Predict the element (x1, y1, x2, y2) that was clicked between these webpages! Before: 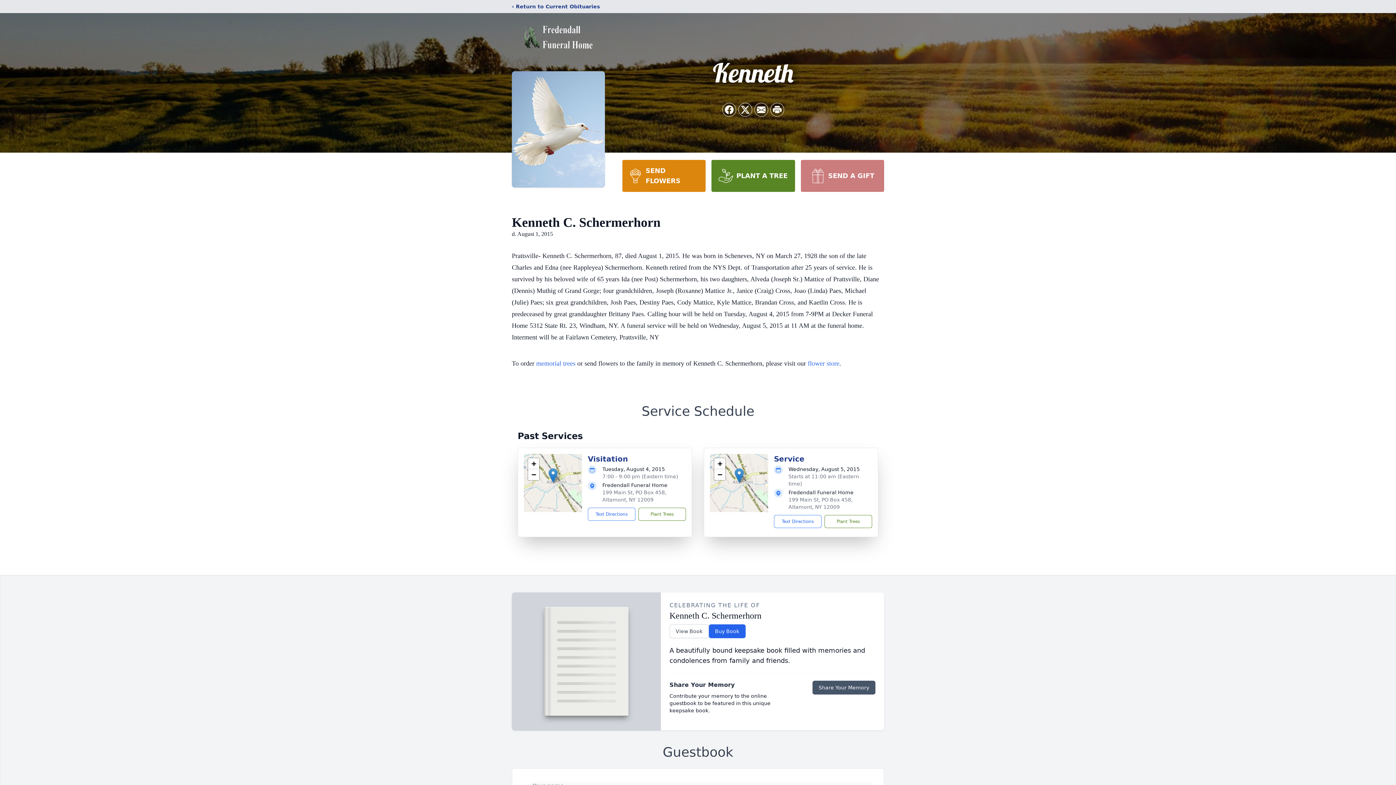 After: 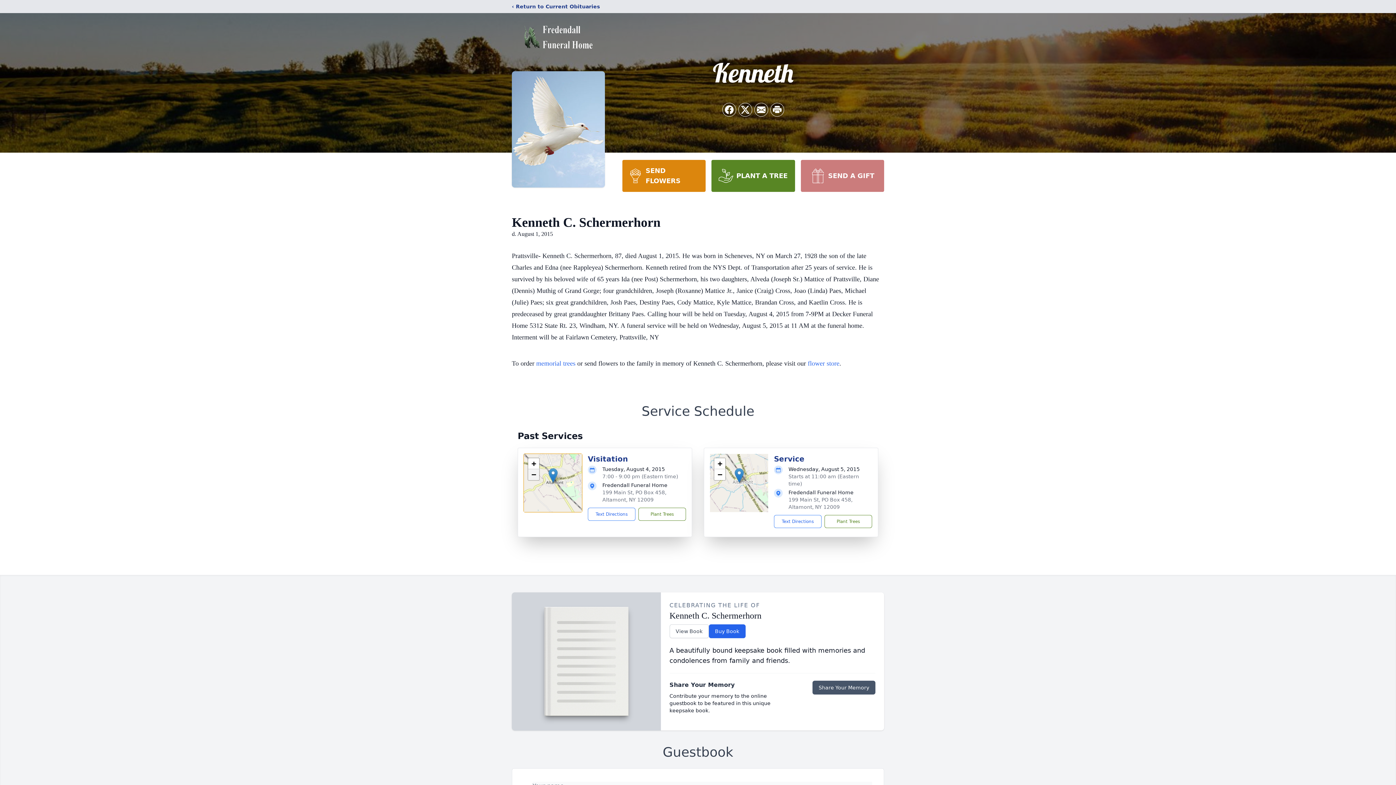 Action: label: Zoom out bbox: (528, 469, 539, 480)